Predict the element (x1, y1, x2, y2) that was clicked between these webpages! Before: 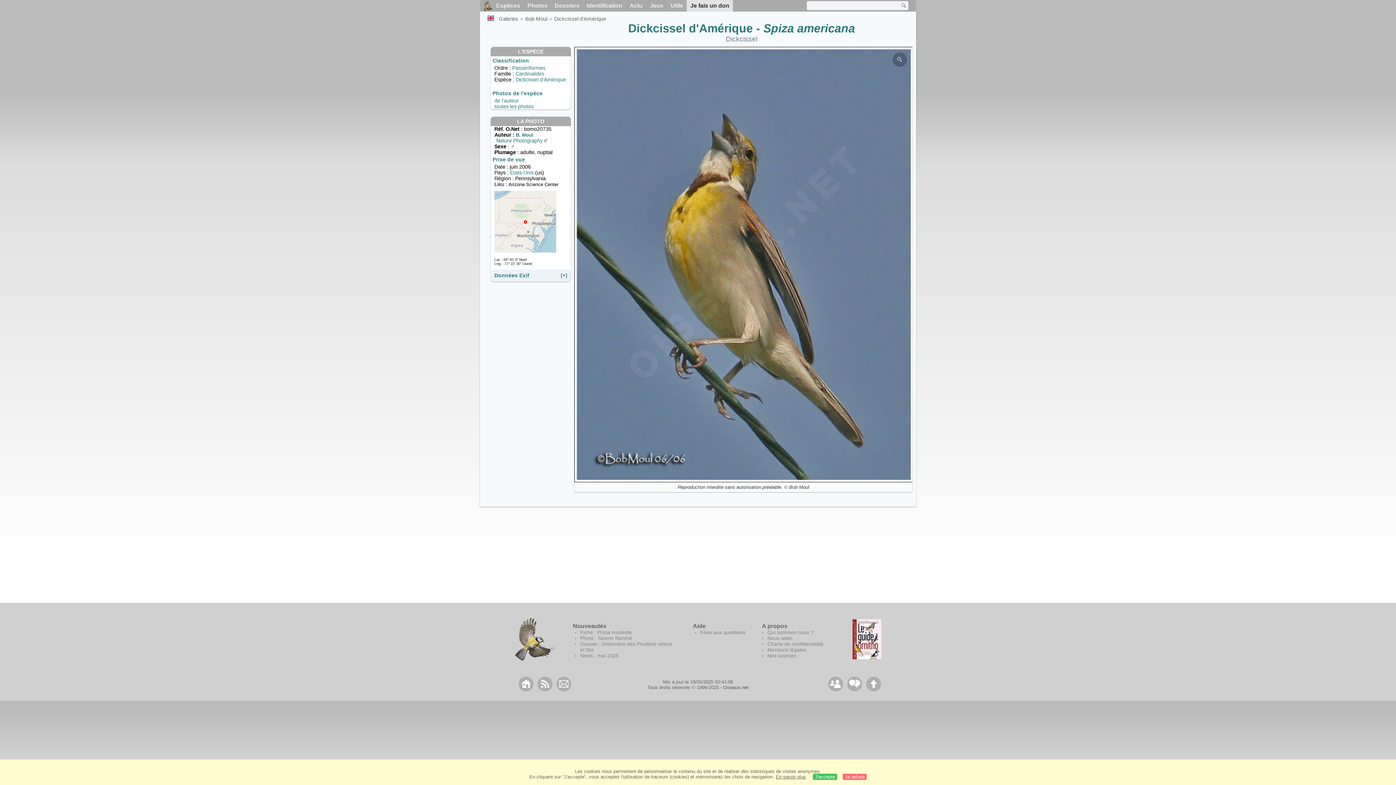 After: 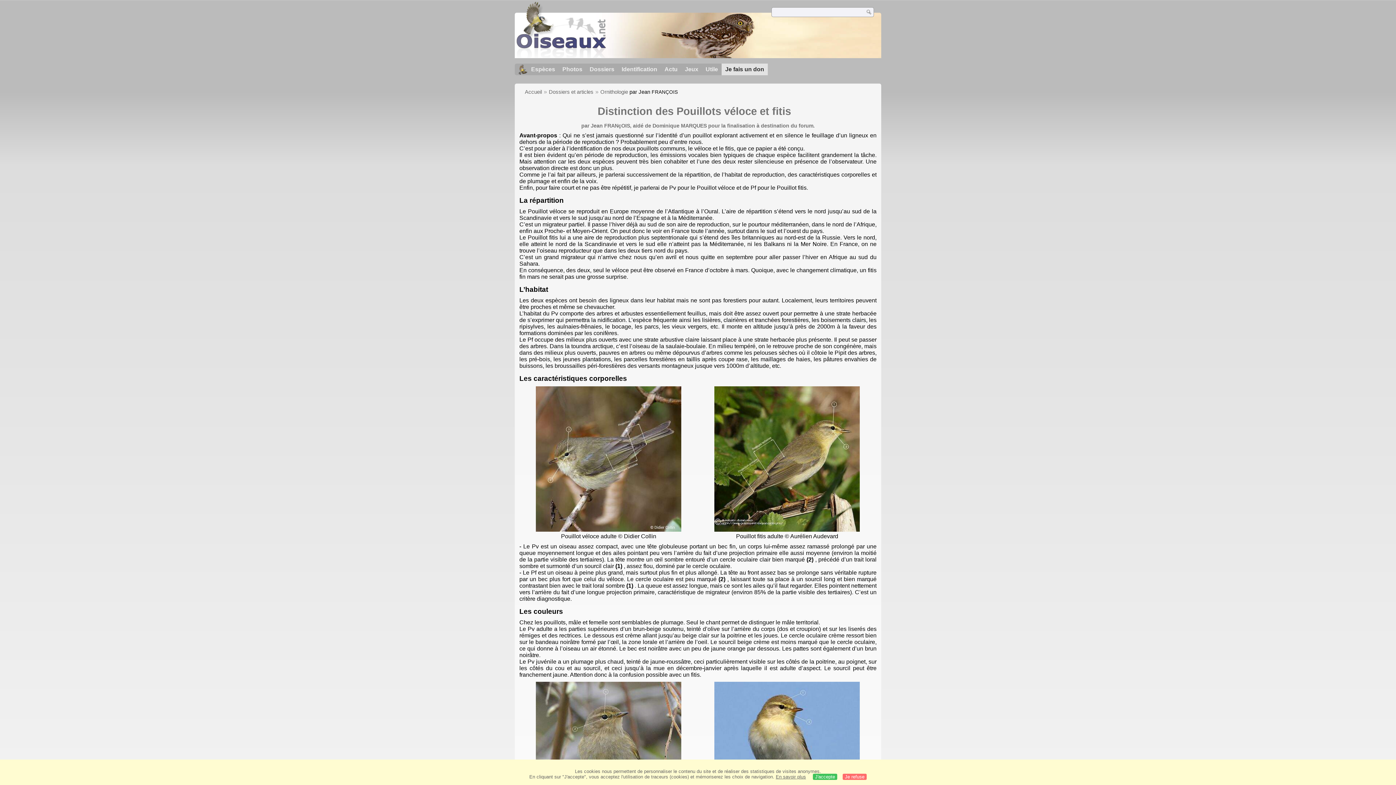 Action: label: Dossier : Distinction des Pouillots véloce et fitis bbox: (580, 641, 672, 652)